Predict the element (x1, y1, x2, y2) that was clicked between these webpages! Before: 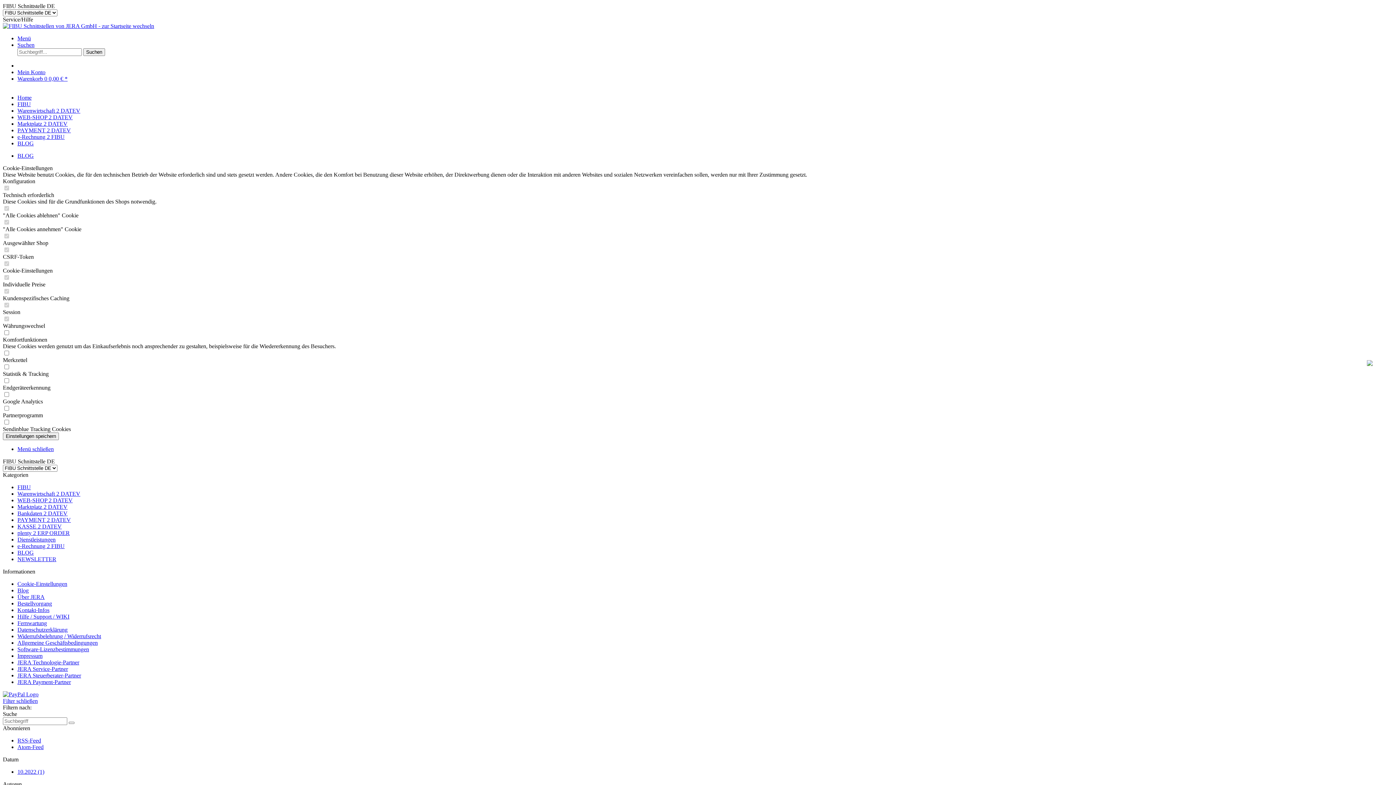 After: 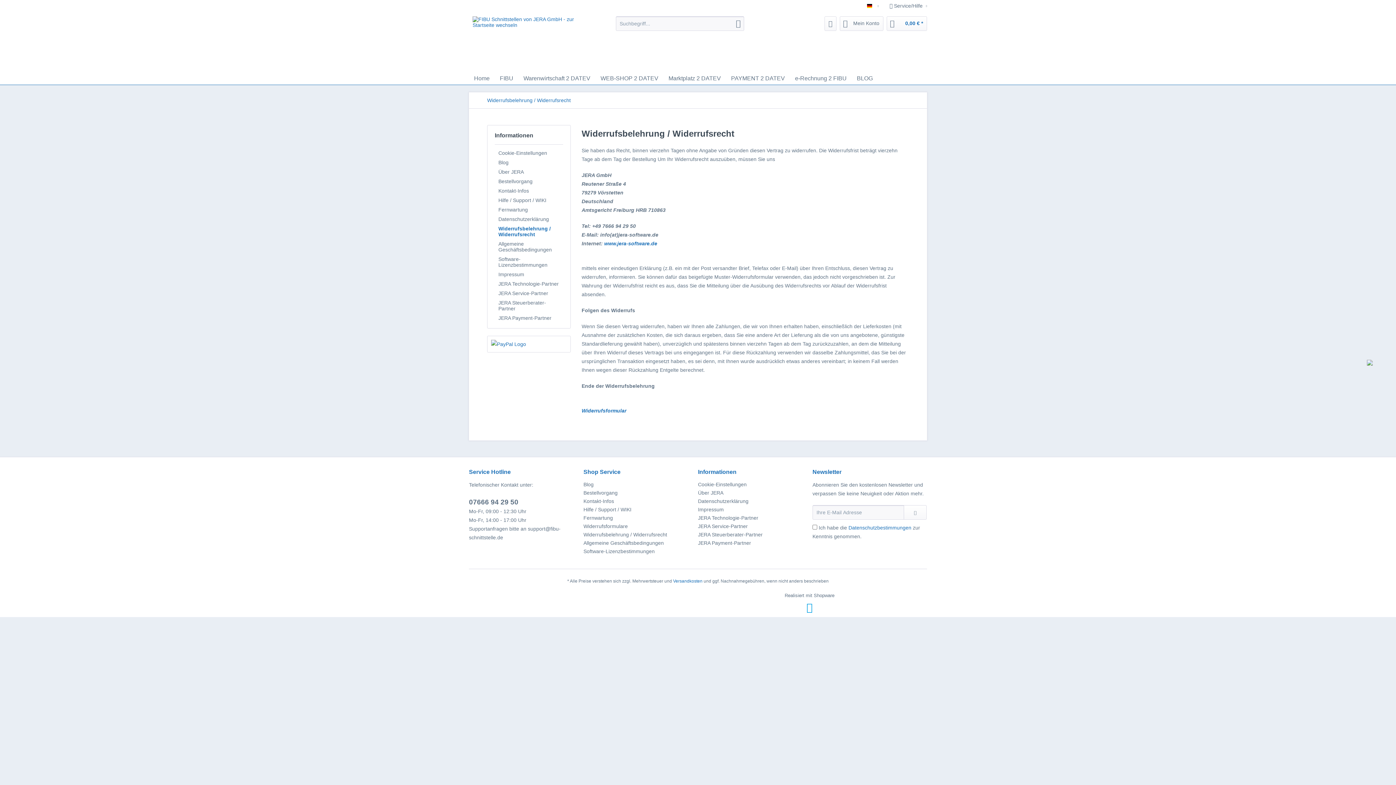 Action: bbox: (17, 633, 101, 639) label: Widerrufsbelehrung / Widerrufsrecht